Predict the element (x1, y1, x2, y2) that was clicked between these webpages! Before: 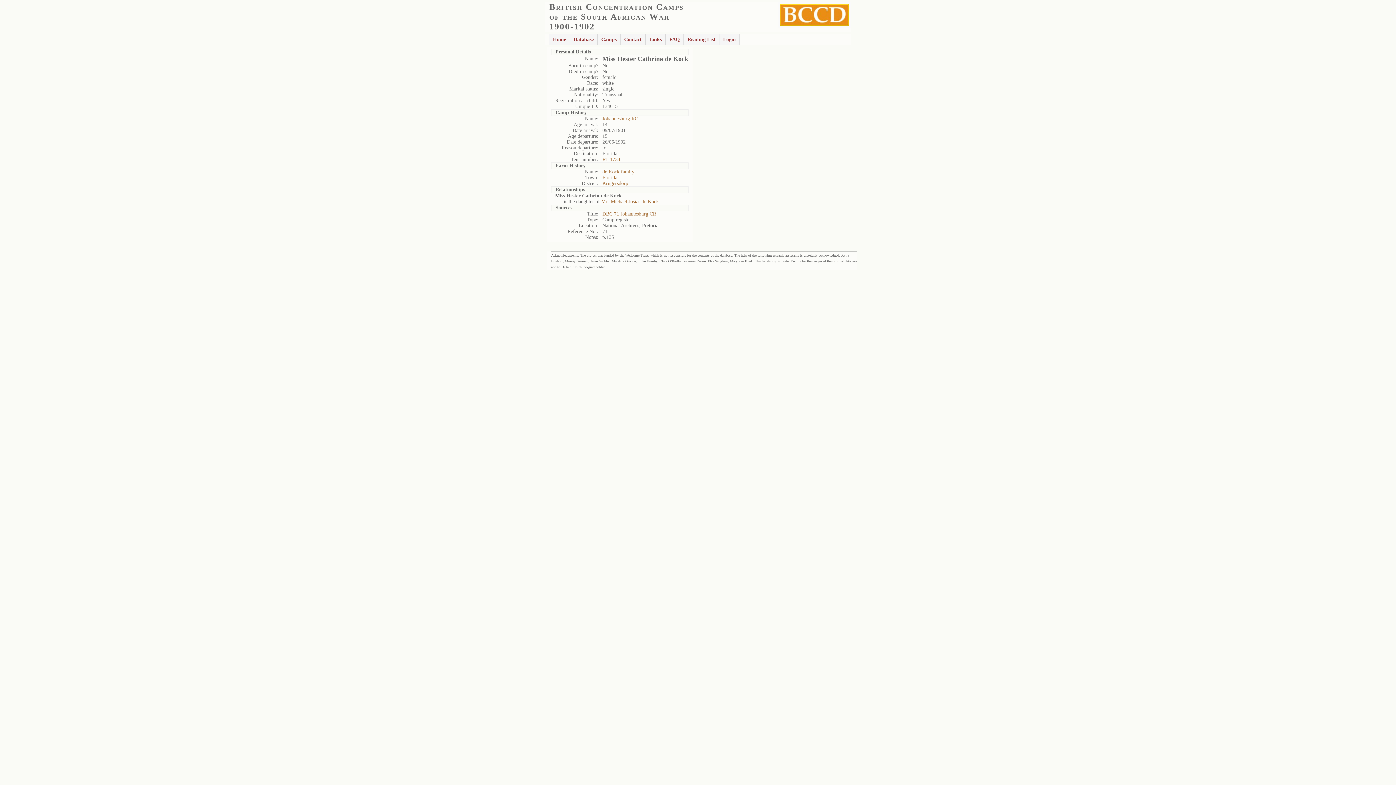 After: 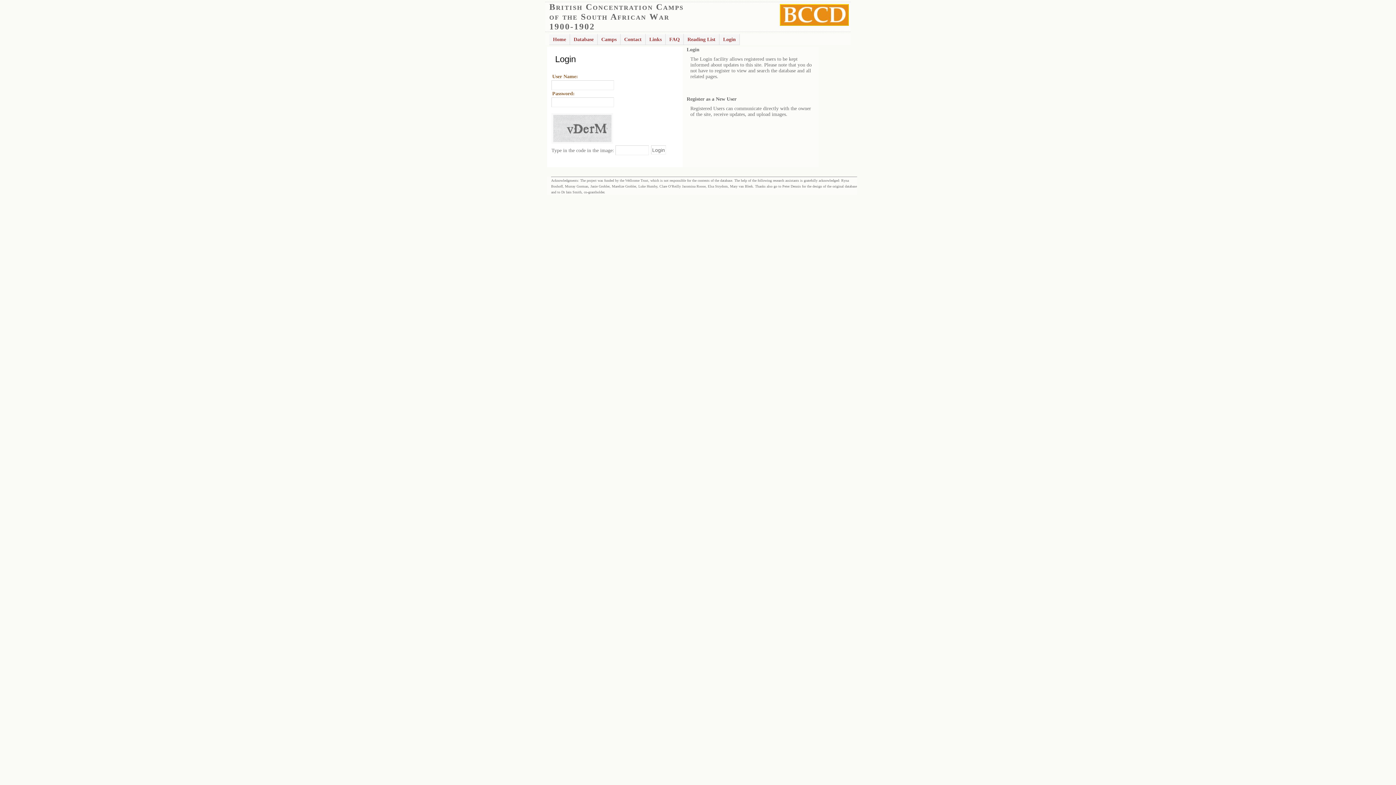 Action: label: Login bbox: (719, 33, 740, 45)